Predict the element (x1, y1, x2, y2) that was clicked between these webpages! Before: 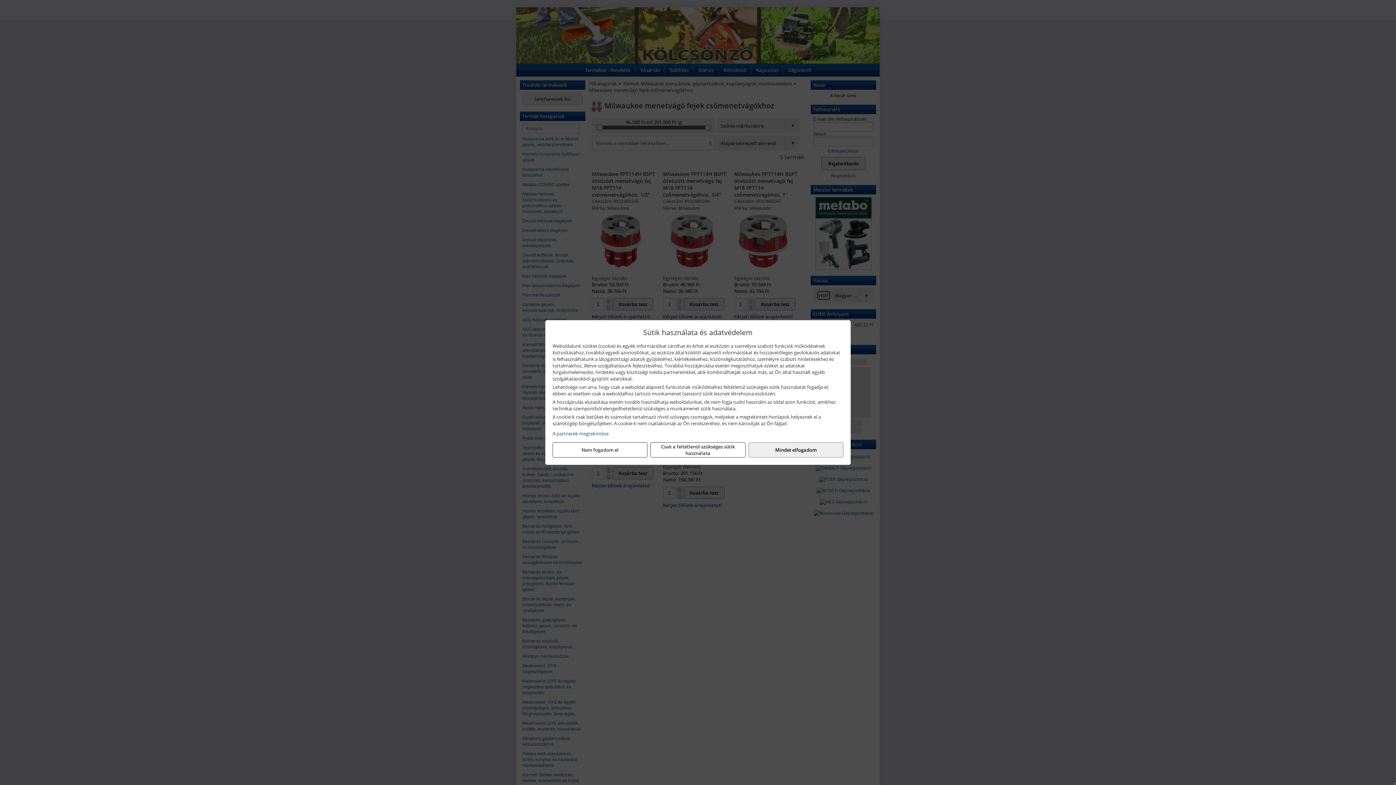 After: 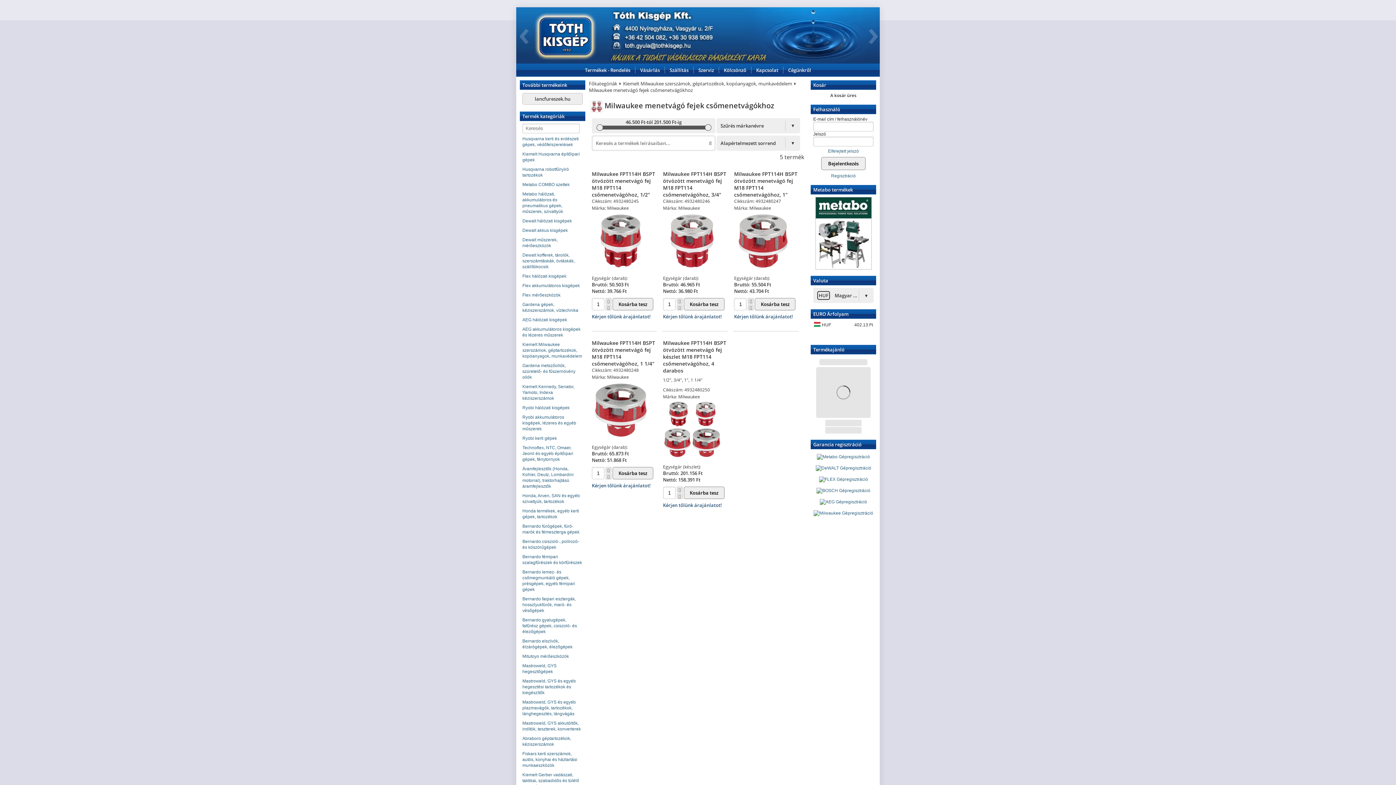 Action: label: Nem fogadom el bbox: (552, 442, 647, 457)